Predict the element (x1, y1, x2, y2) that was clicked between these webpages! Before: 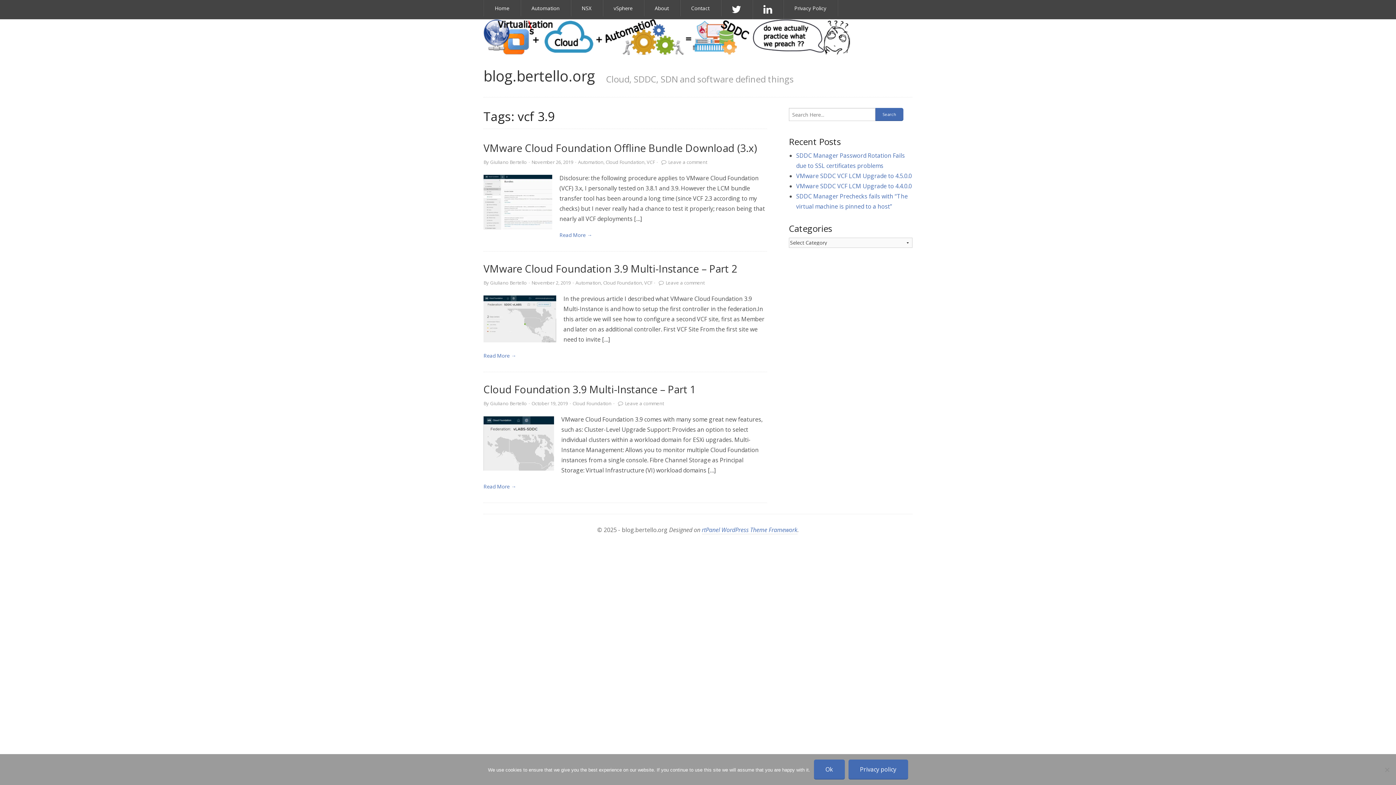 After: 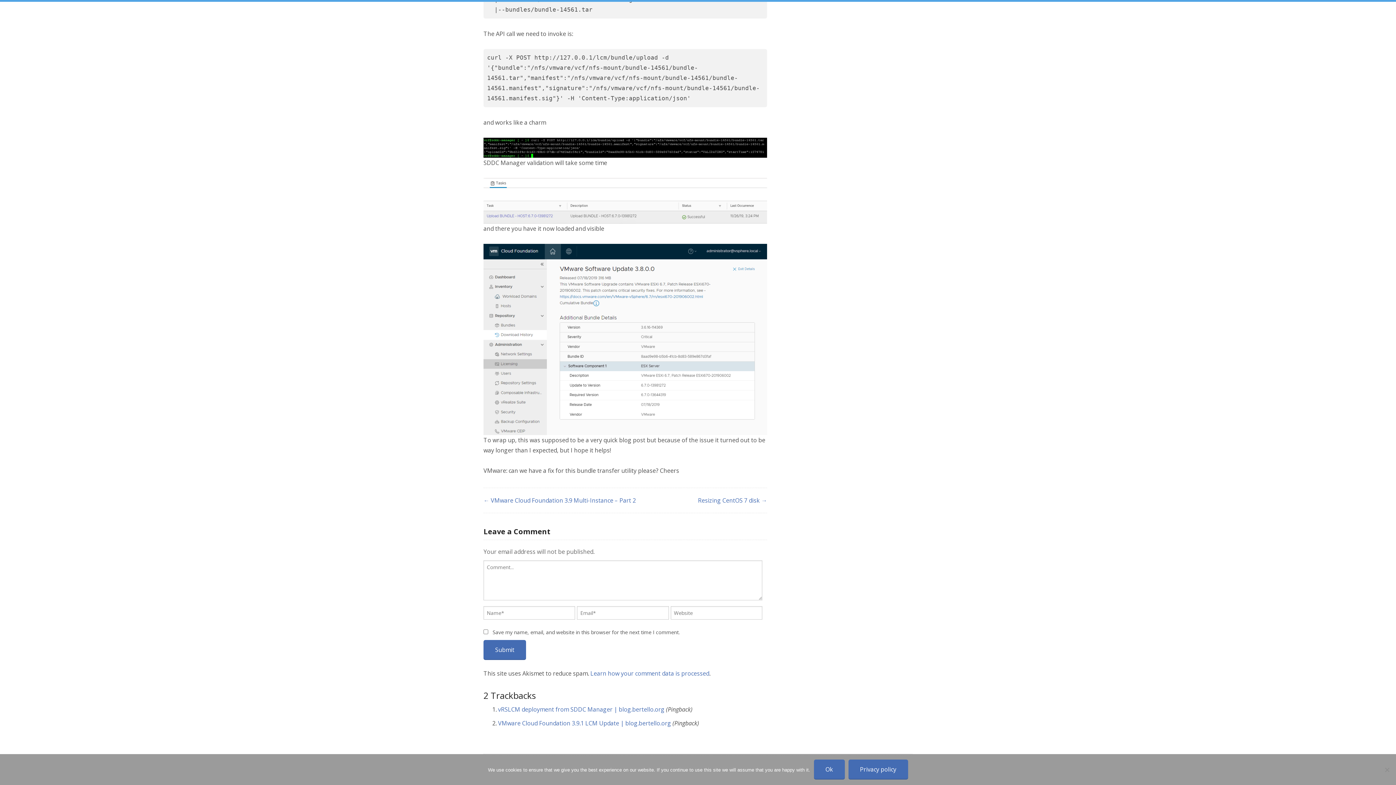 Action: bbox: (659, 158, 707, 165) label: Leave a comment